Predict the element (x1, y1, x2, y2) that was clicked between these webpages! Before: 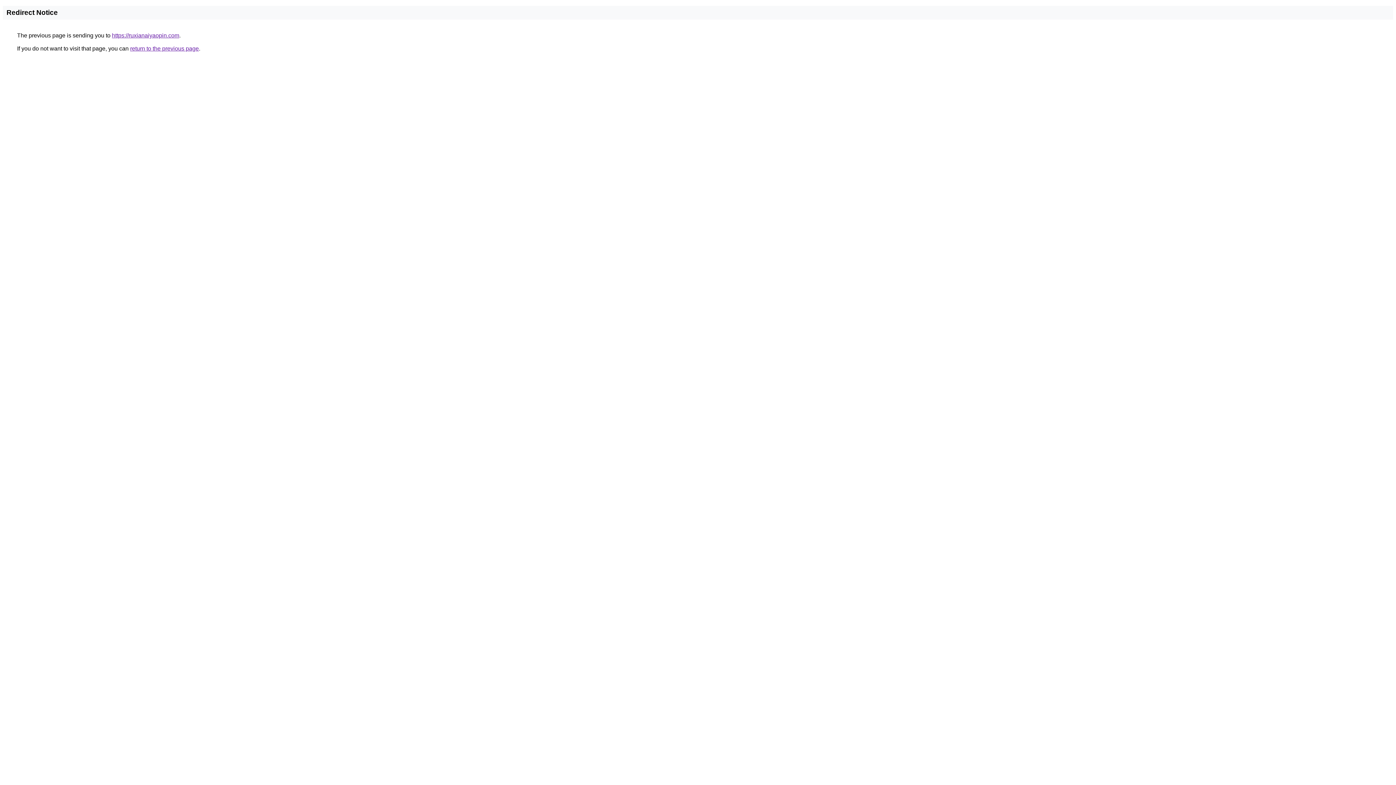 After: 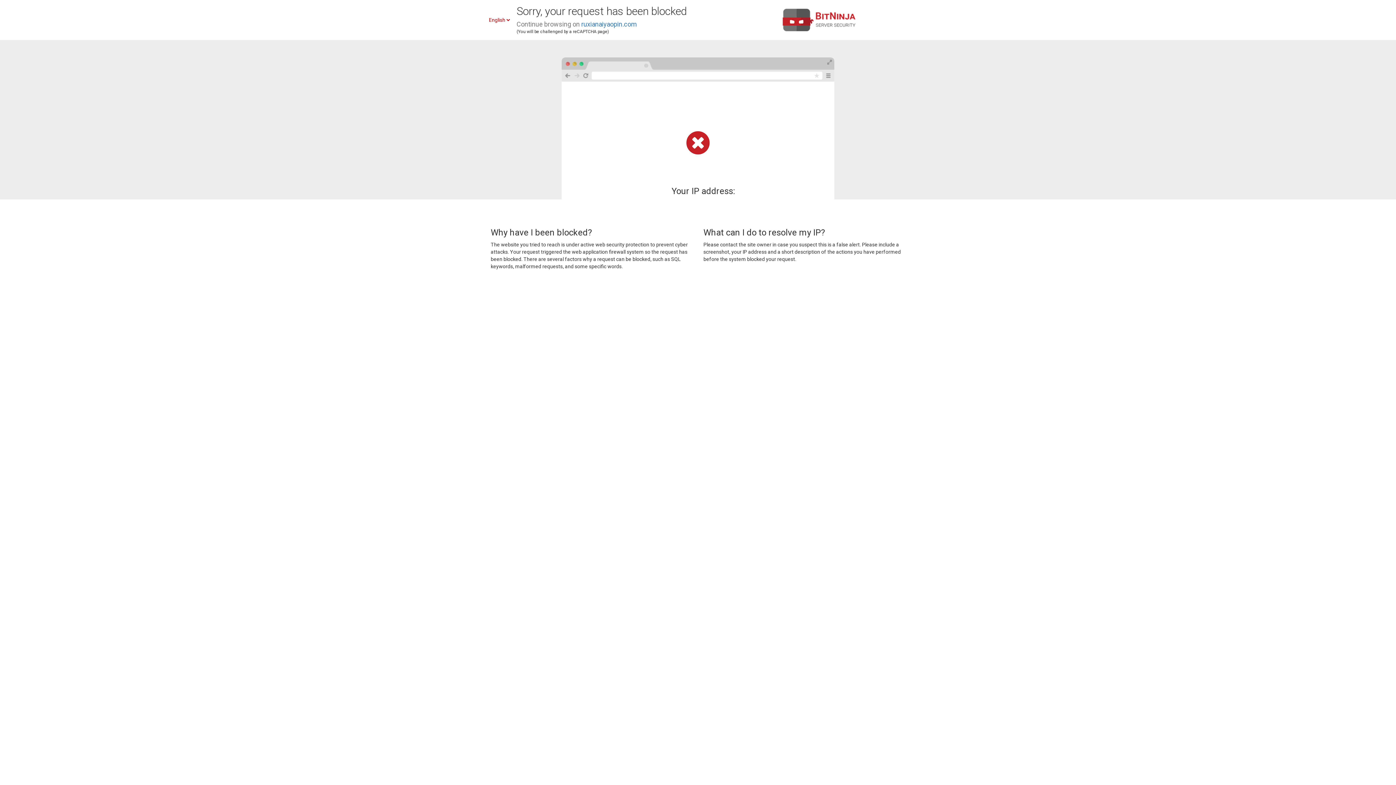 Action: bbox: (112, 32, 179, 38) label: https://ruxianaiyaopin.com